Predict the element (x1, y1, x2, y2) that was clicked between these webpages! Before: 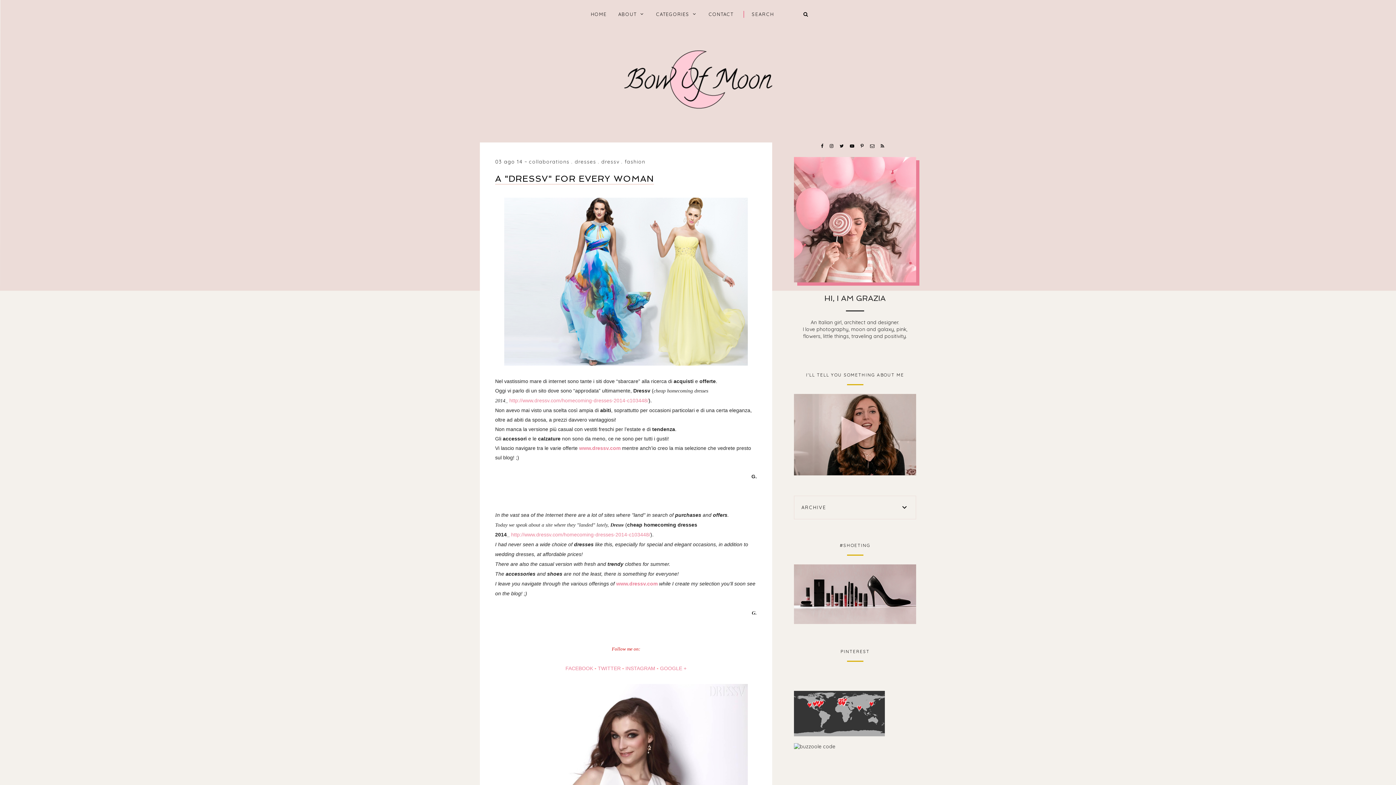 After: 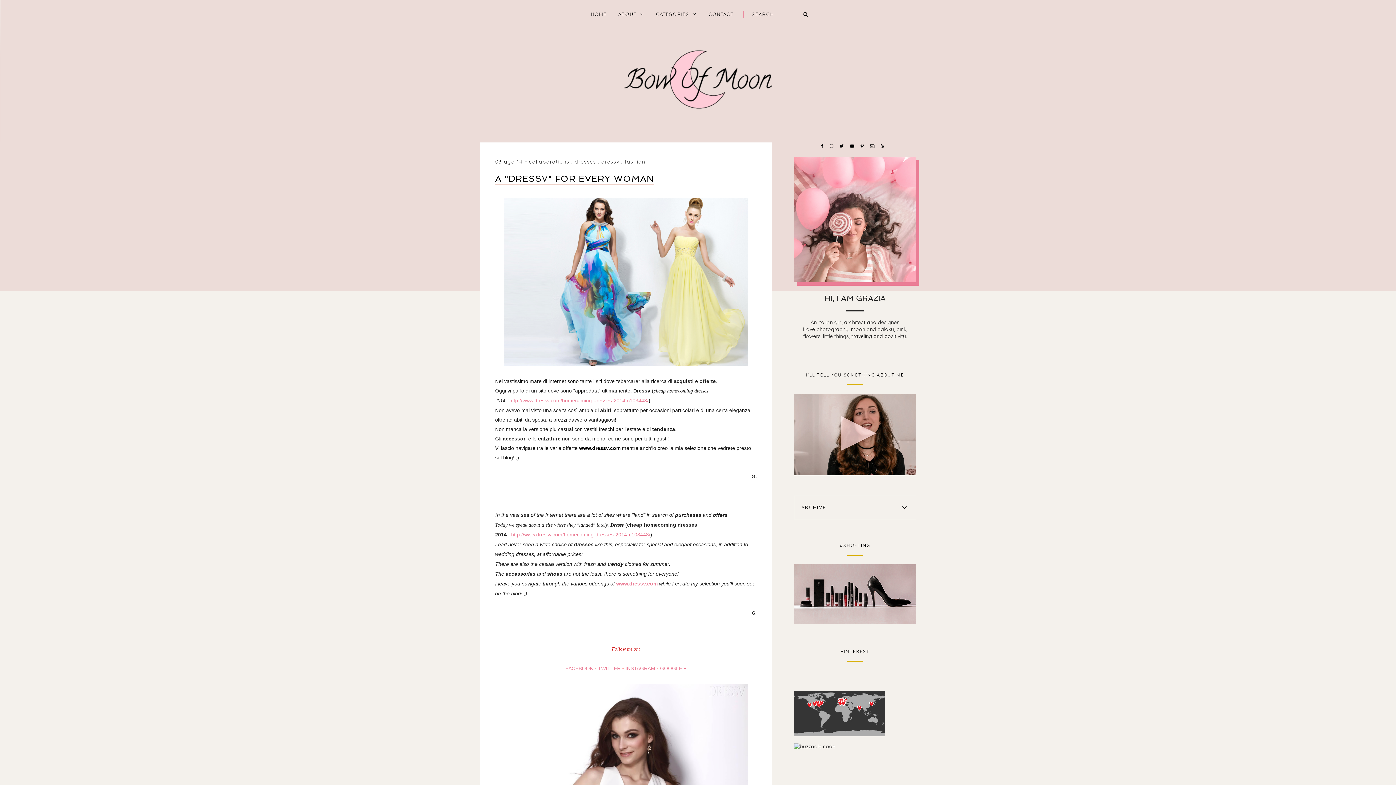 Action: bbox: (579, 445, 620, 451) label: www.dressv.com